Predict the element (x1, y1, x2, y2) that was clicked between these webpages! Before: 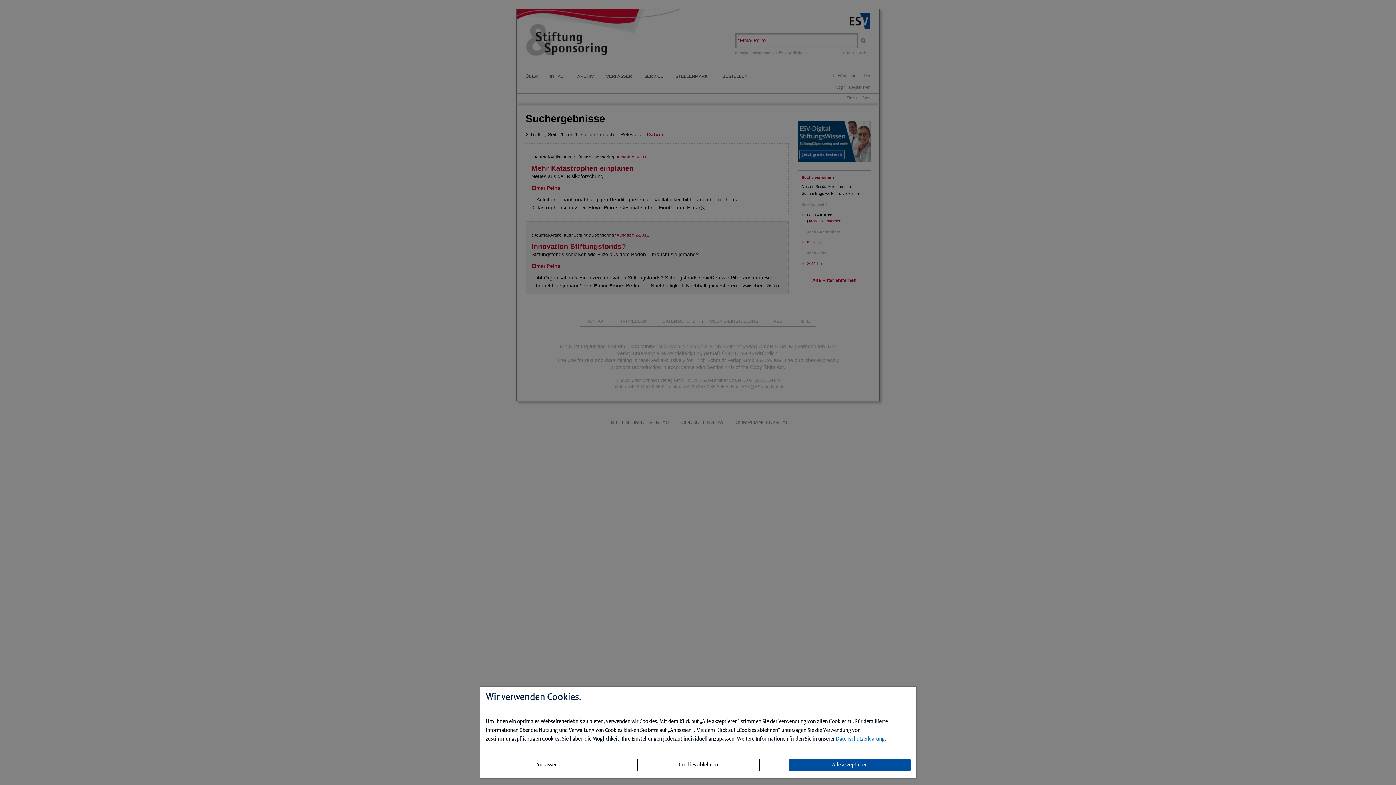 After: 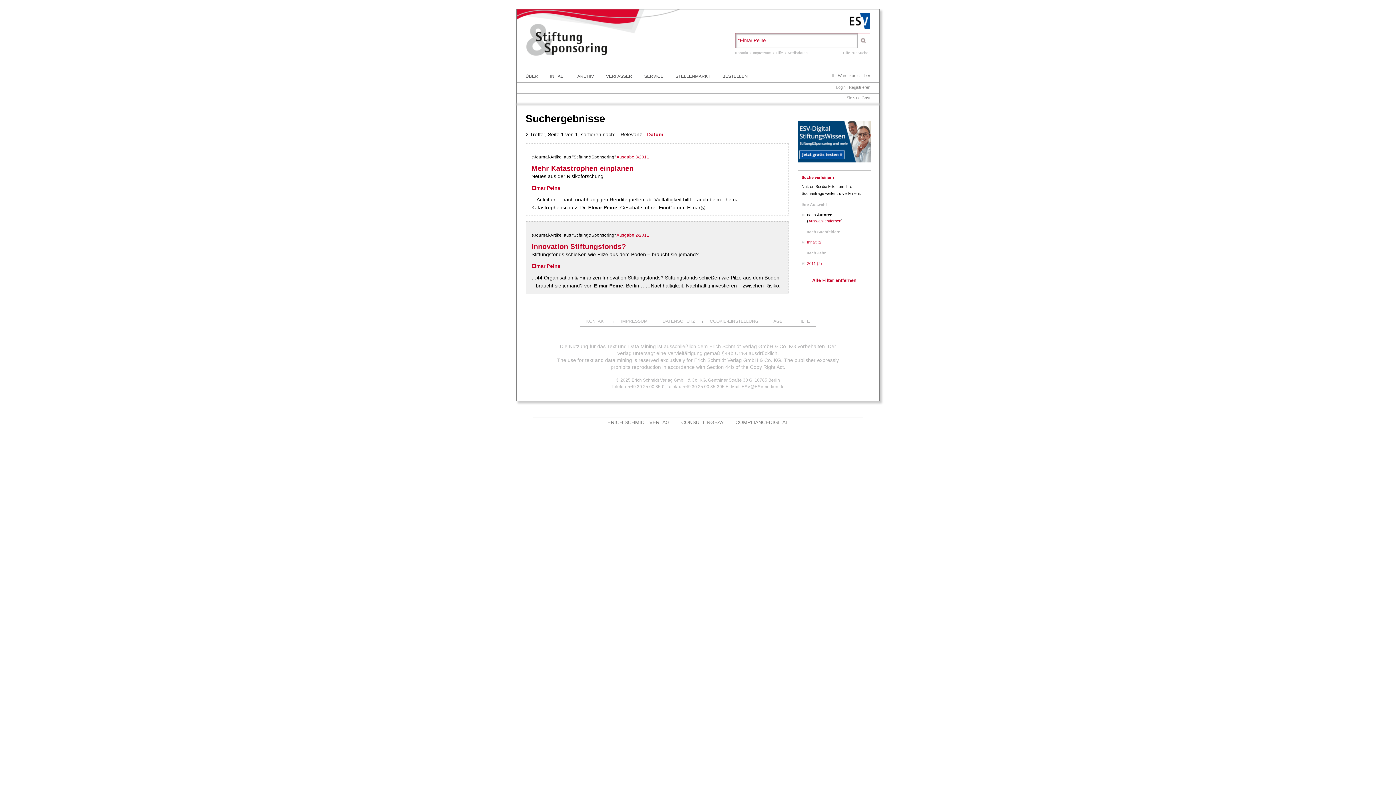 Action: bbox: (788, 759, 911, 771) label: Alle akzeptieren